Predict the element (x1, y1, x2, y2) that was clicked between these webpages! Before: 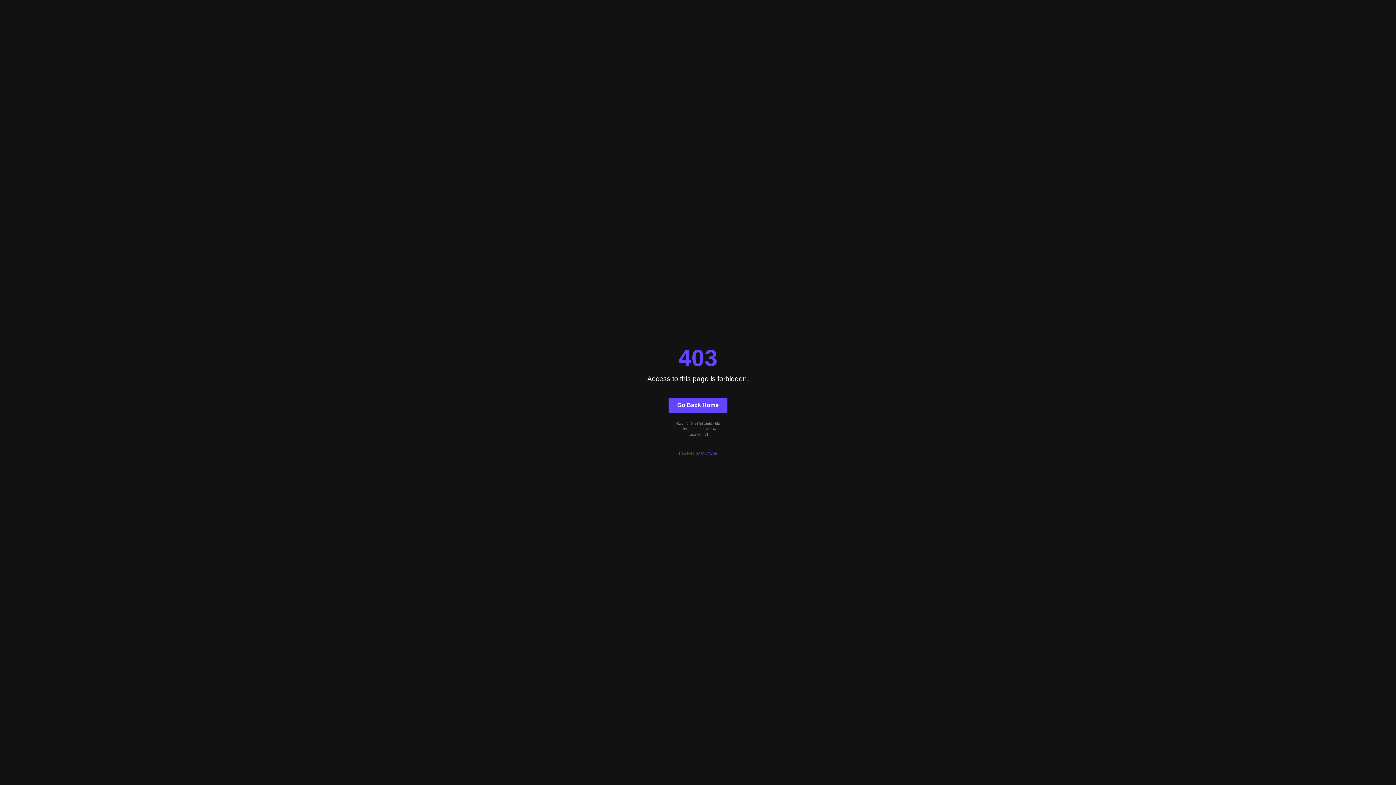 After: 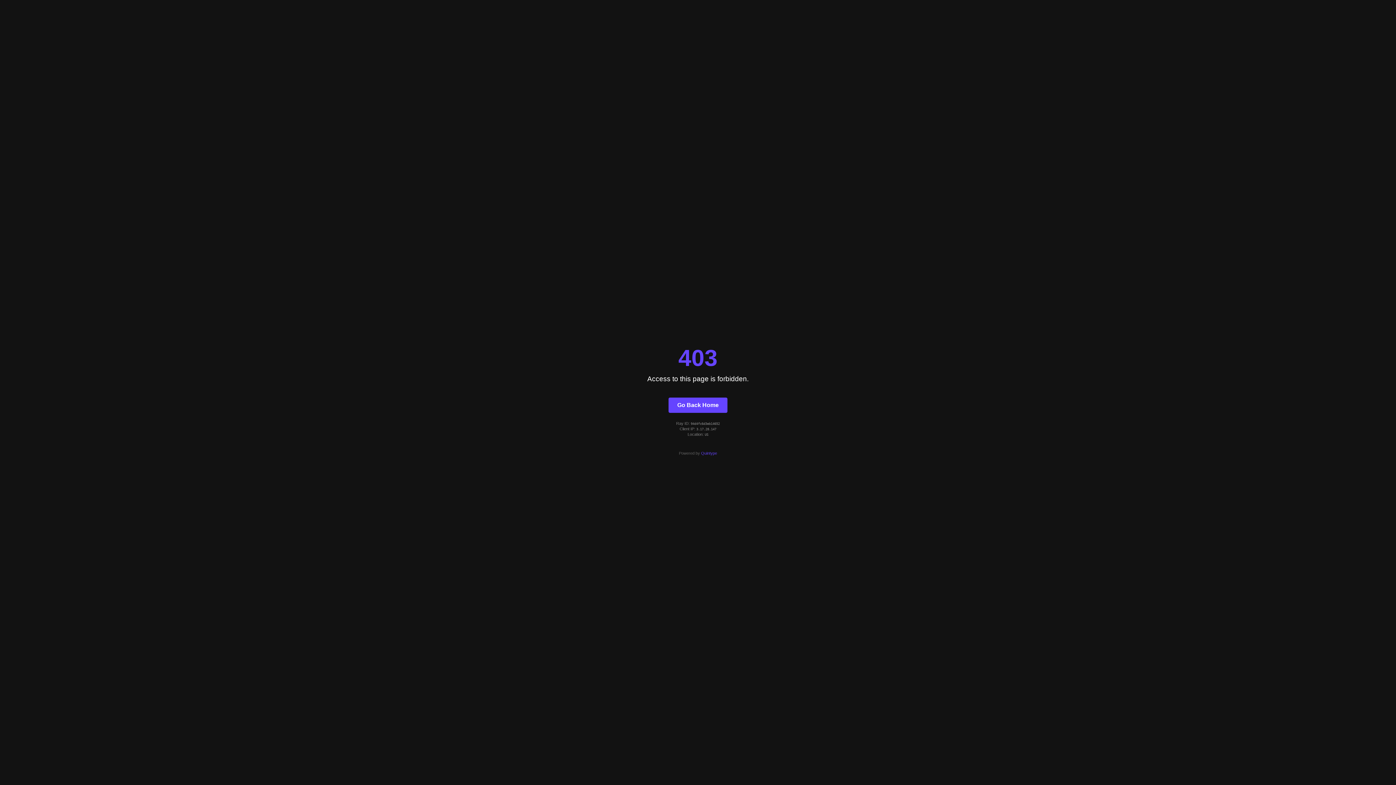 Action: bbox: (701, 451, 717, 455) label: Quintype